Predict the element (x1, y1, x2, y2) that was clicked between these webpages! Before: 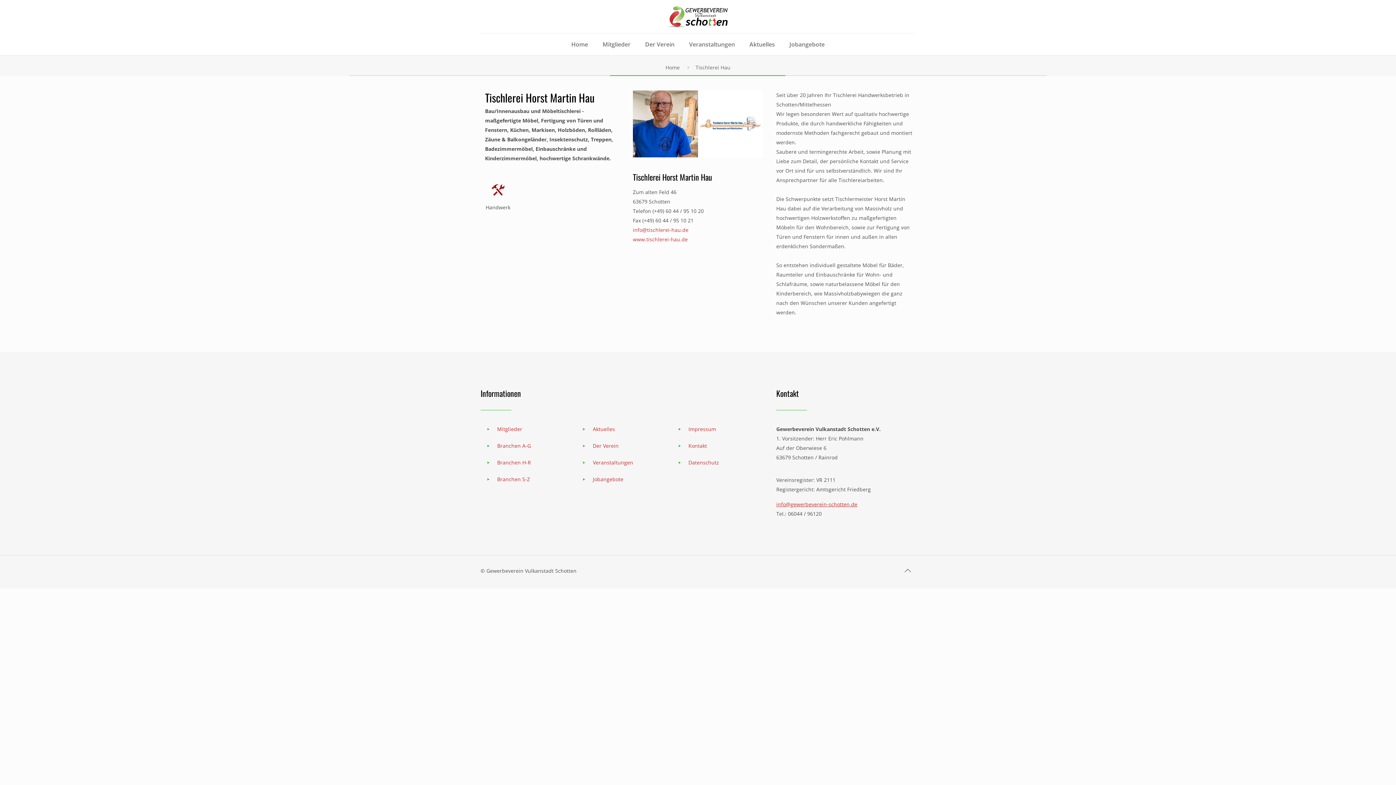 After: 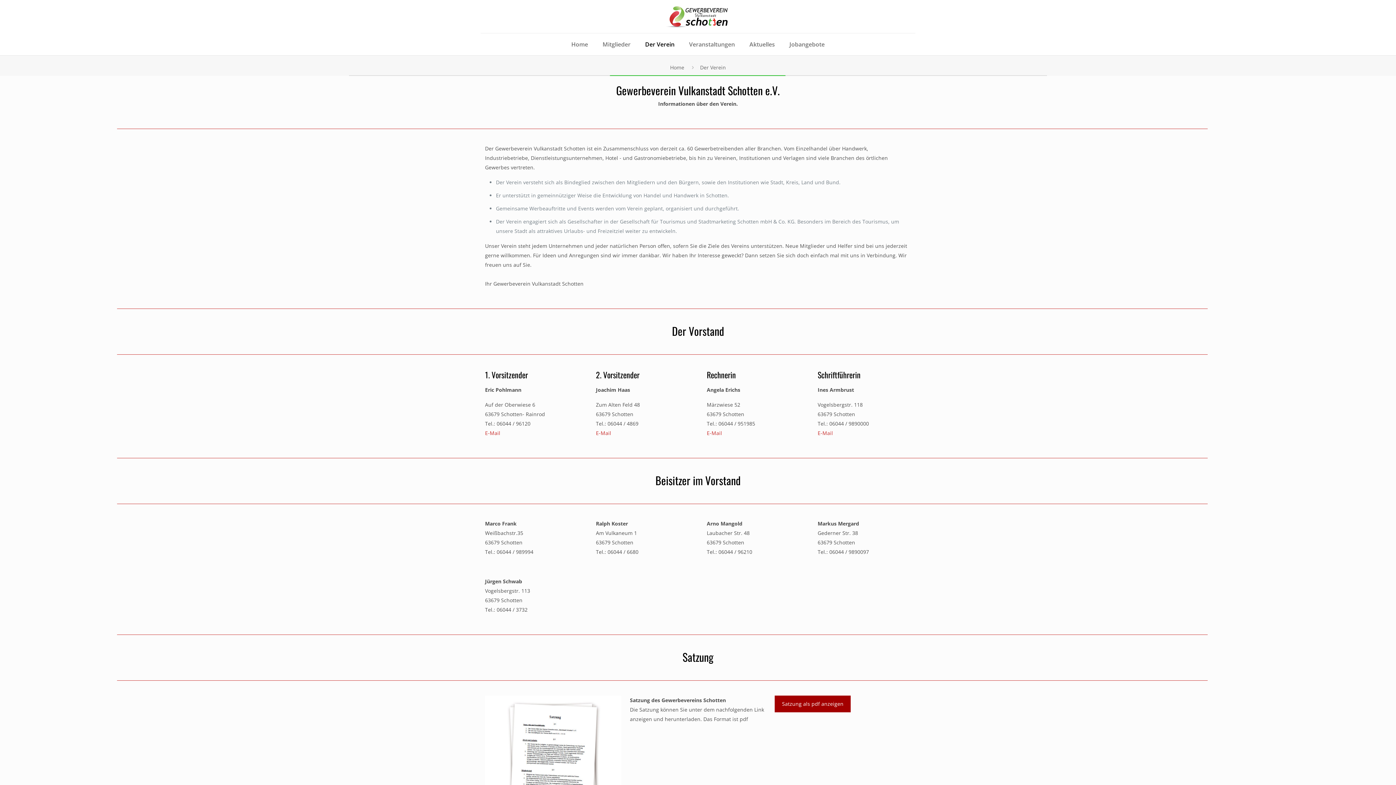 Action: bbox: (638, 33, 682, 55) label: Der Verein